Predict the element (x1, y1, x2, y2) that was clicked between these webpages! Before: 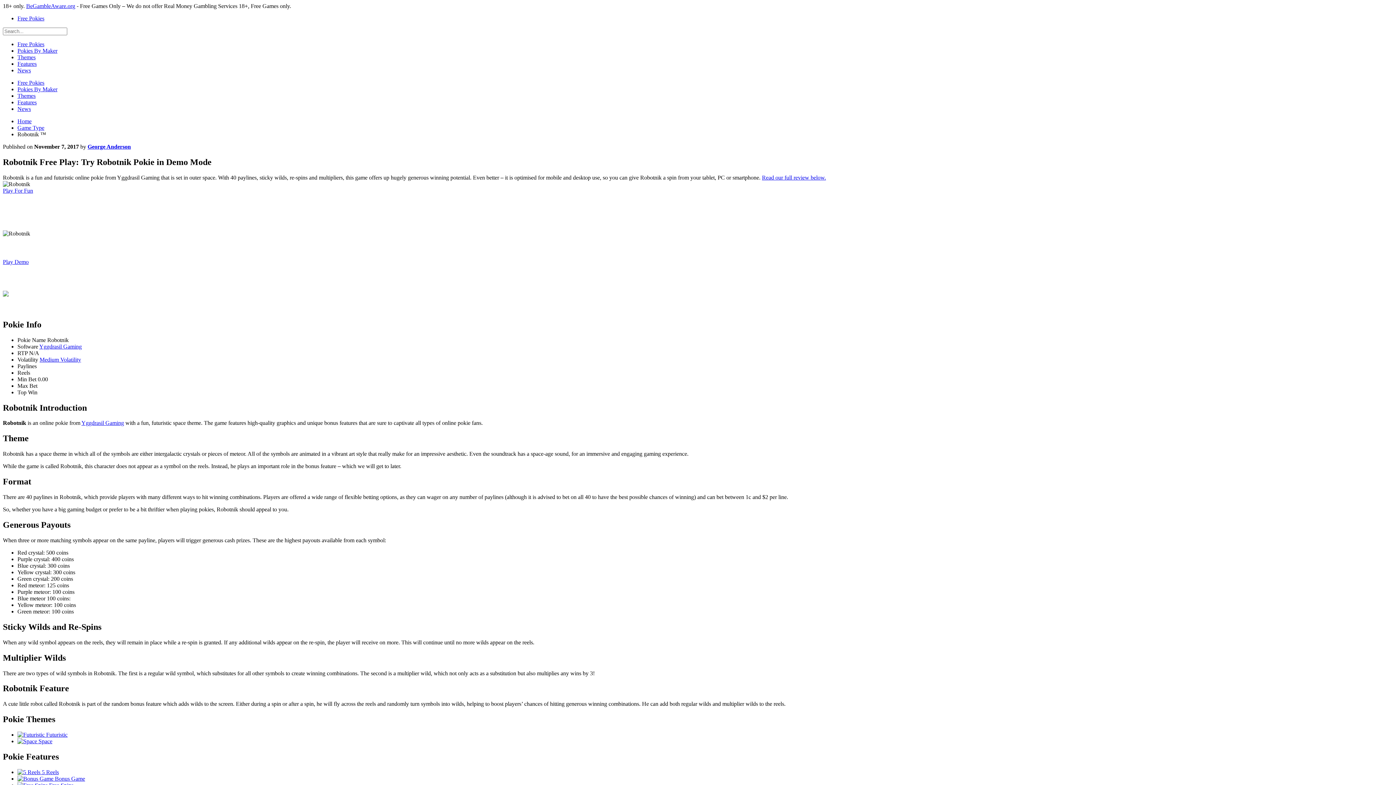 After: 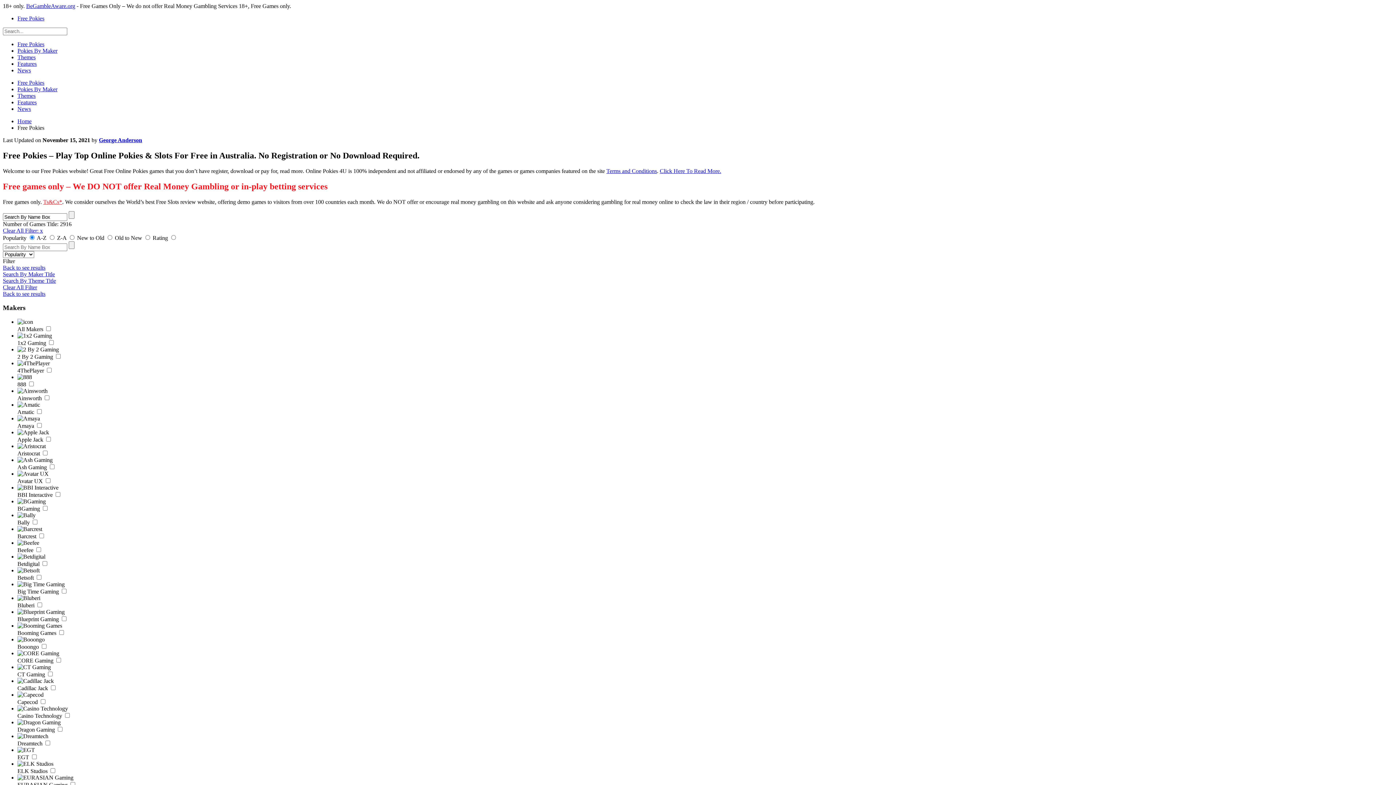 Action: bbox: (17, 41, 44, 47) label: Free Pokies